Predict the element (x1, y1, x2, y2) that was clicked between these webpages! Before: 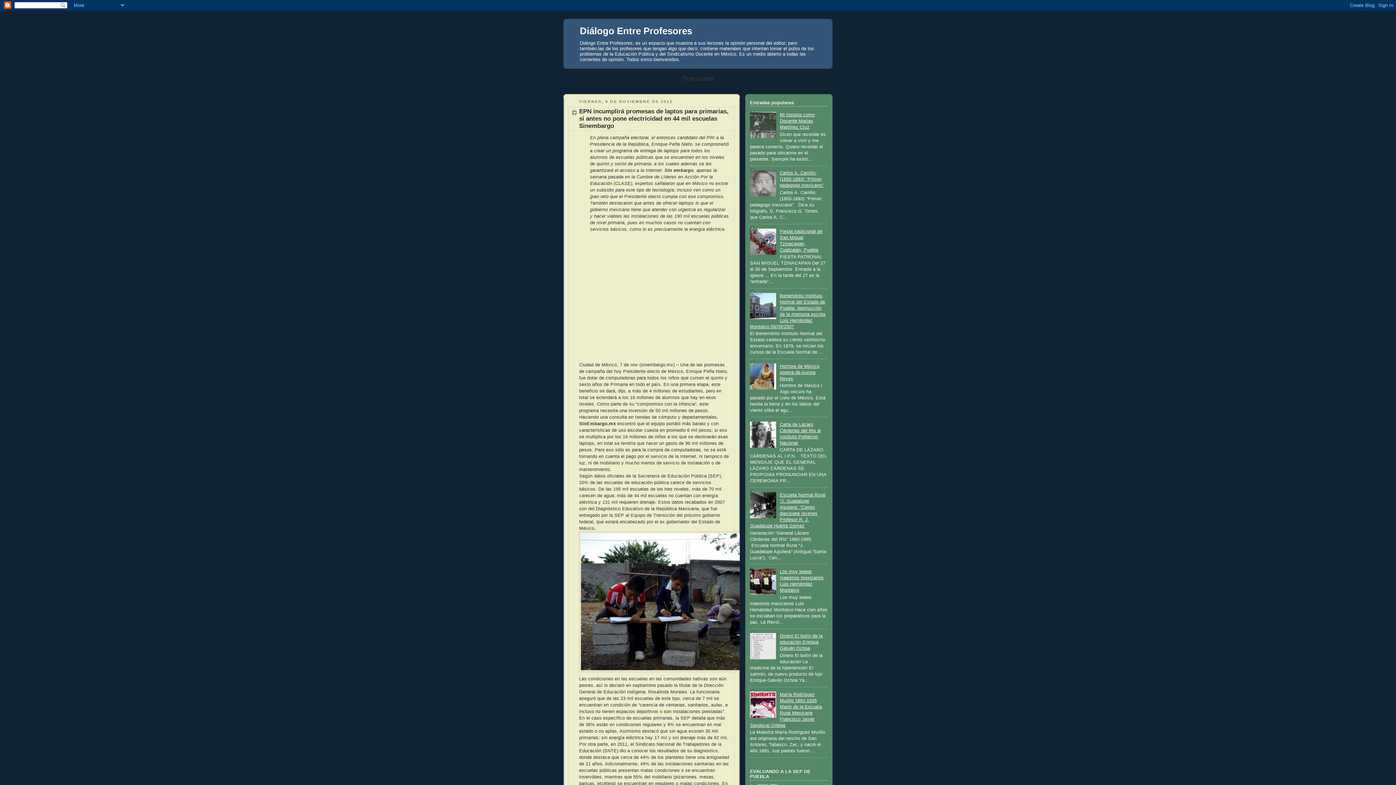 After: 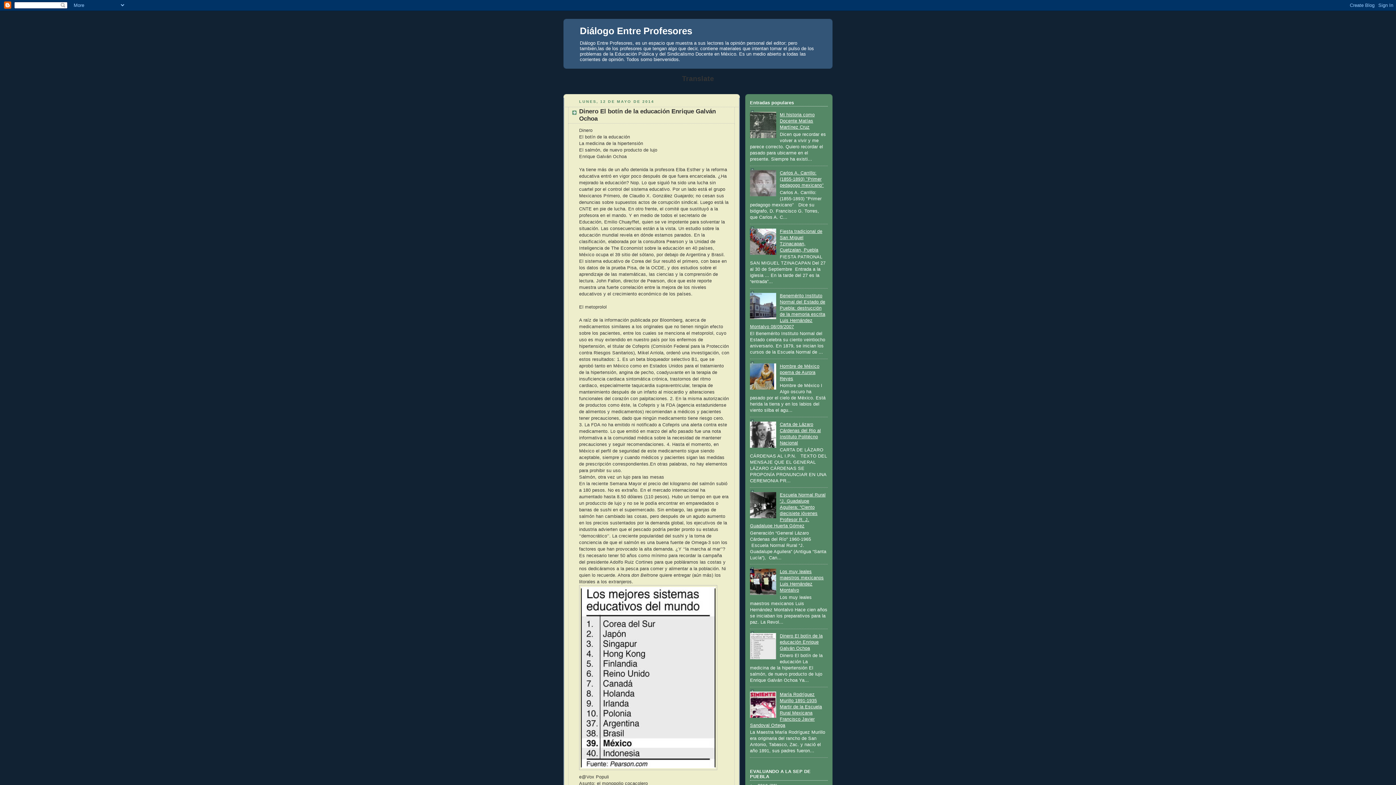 Action: label: Dinero El botín de la educación Enrique Galván Ochoa bbox: (780, 633, 822, 651)